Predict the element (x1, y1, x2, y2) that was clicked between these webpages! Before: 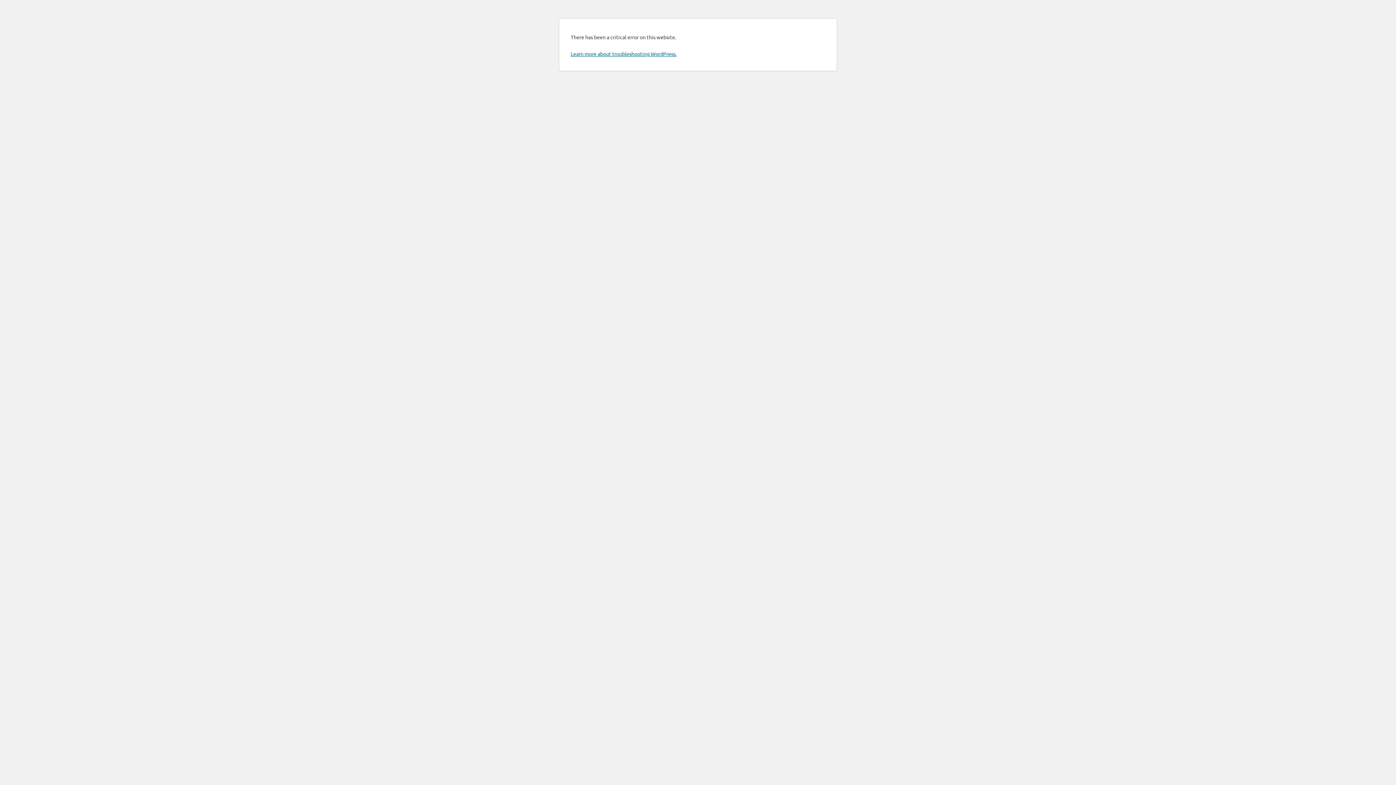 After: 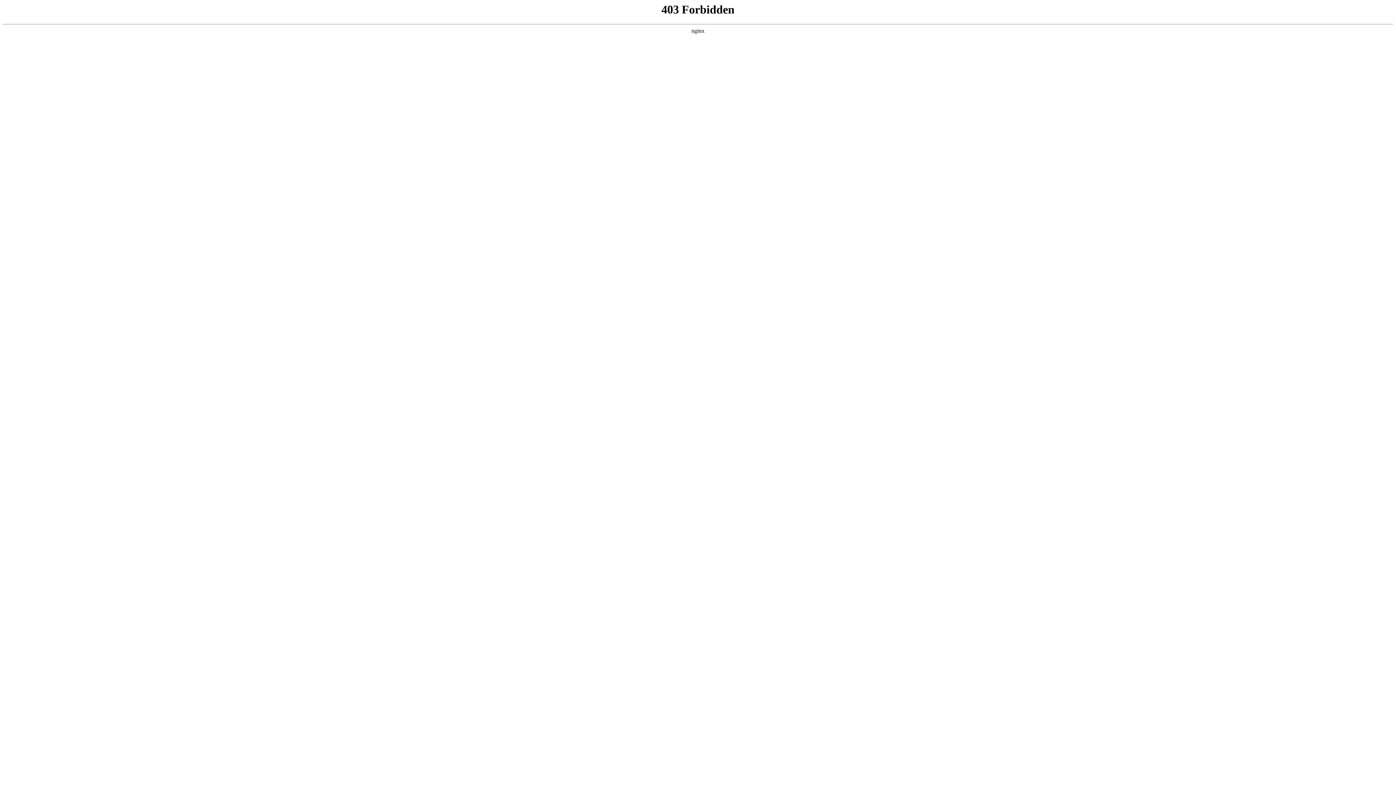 Action: bbox: (570, 50, 676, 57) label: Learn more about troubleshooting WordPress.